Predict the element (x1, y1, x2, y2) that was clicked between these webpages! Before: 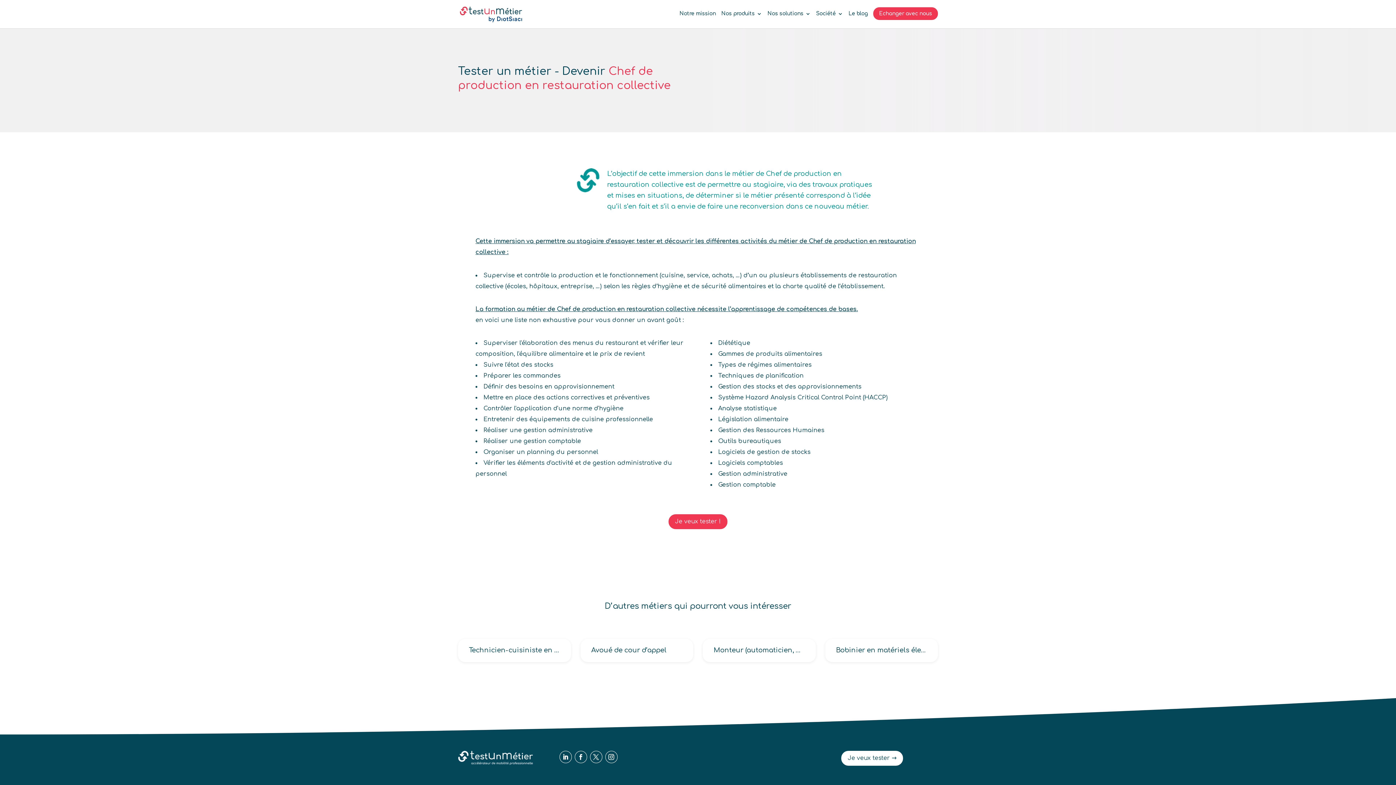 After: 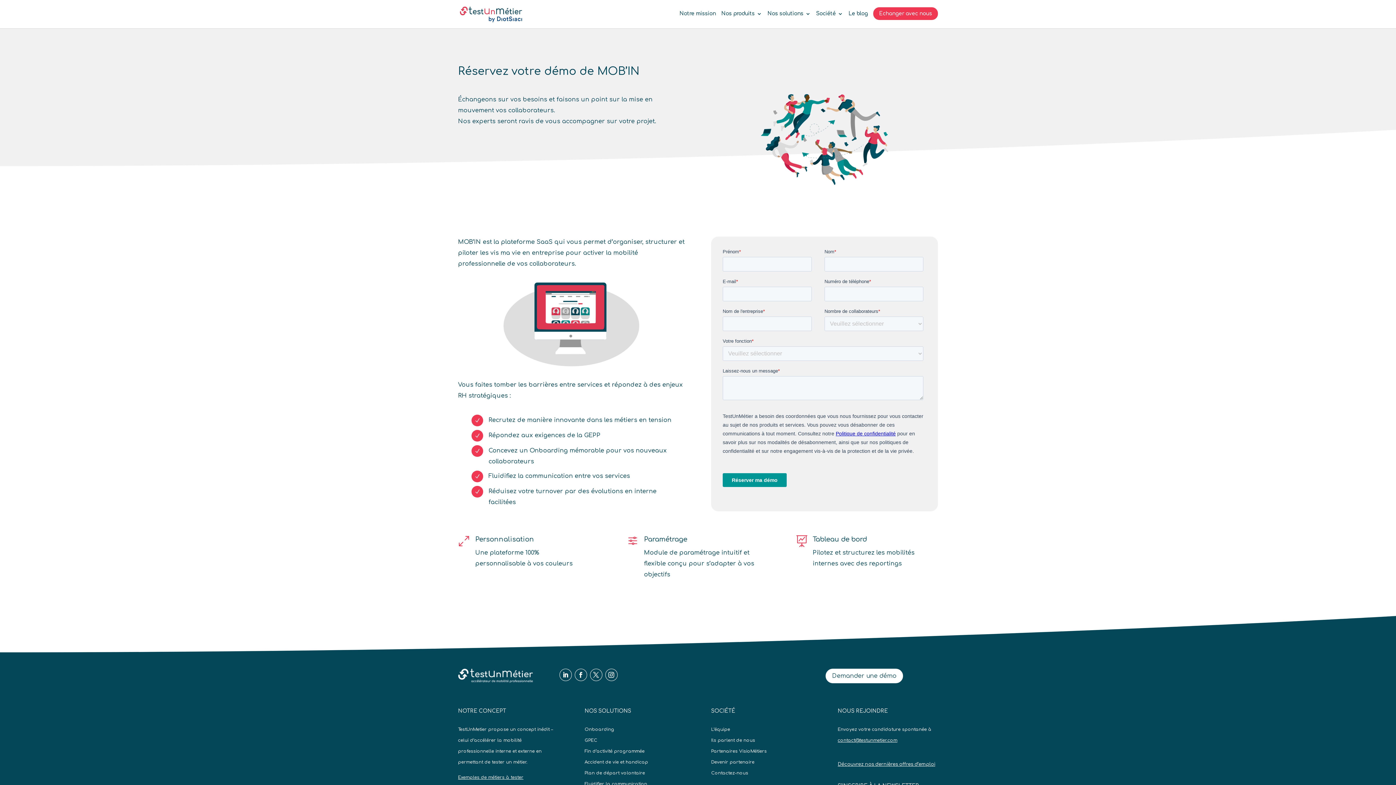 Action: bbox: (841, 751, 903, 766) label: Je veux tester →